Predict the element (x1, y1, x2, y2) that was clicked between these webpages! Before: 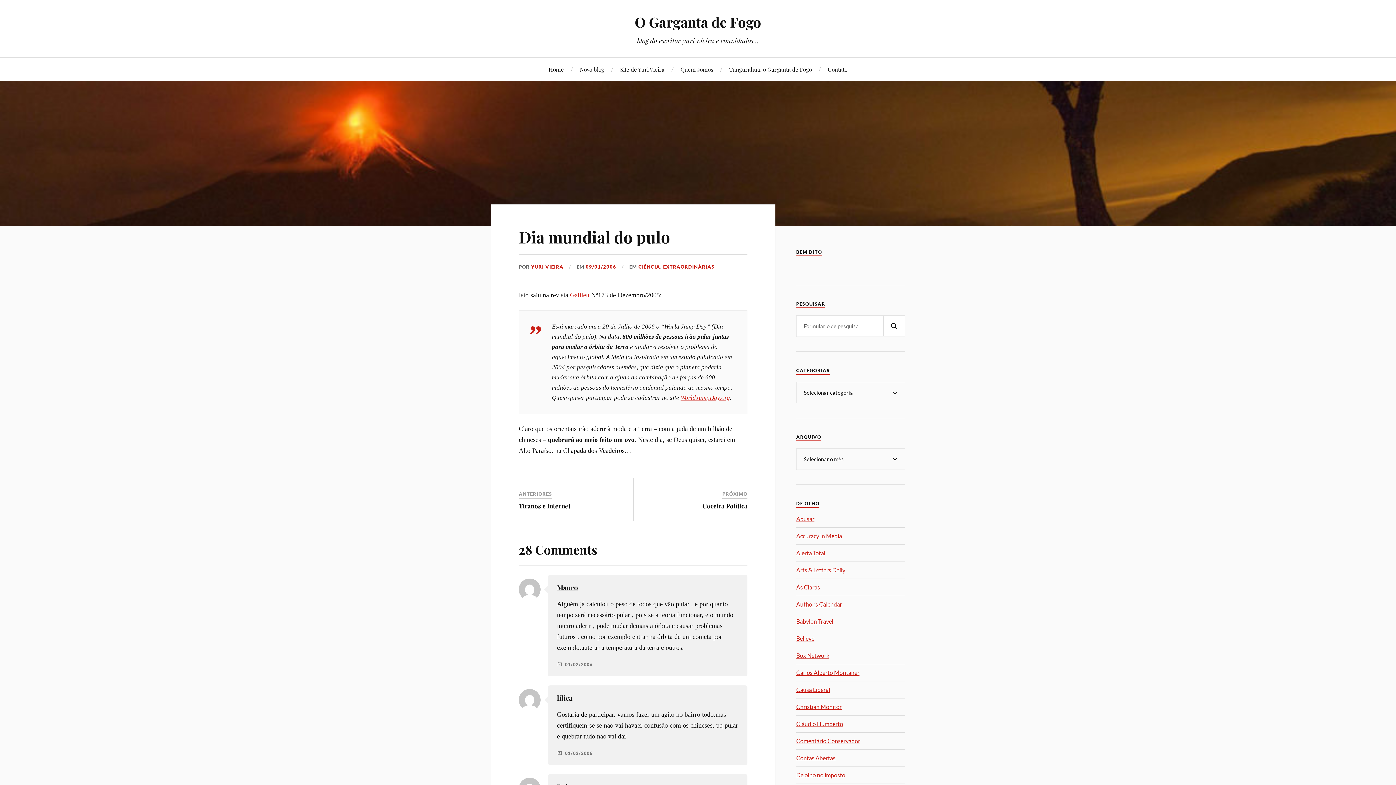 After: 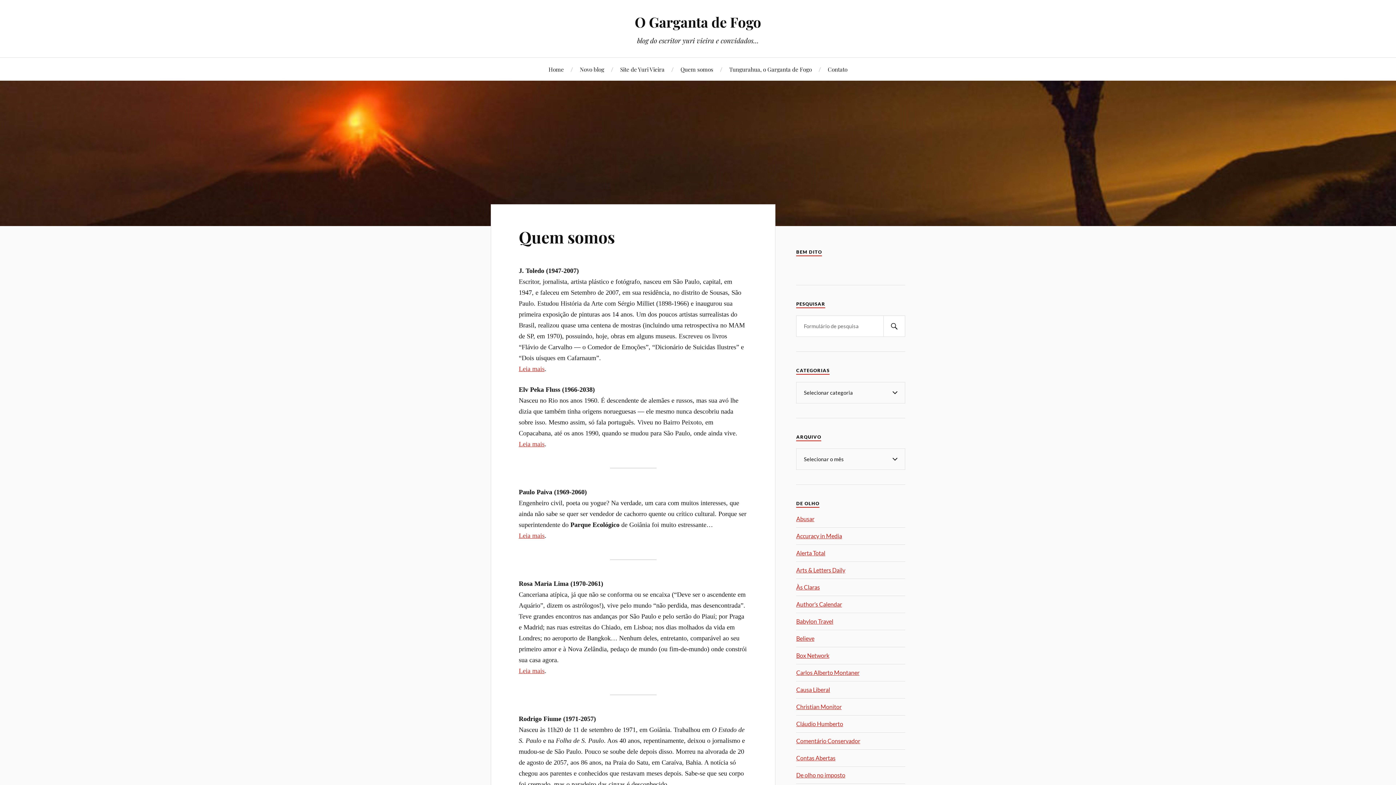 Action: bbox: (680, 57, 713, 80) label: Quem somos